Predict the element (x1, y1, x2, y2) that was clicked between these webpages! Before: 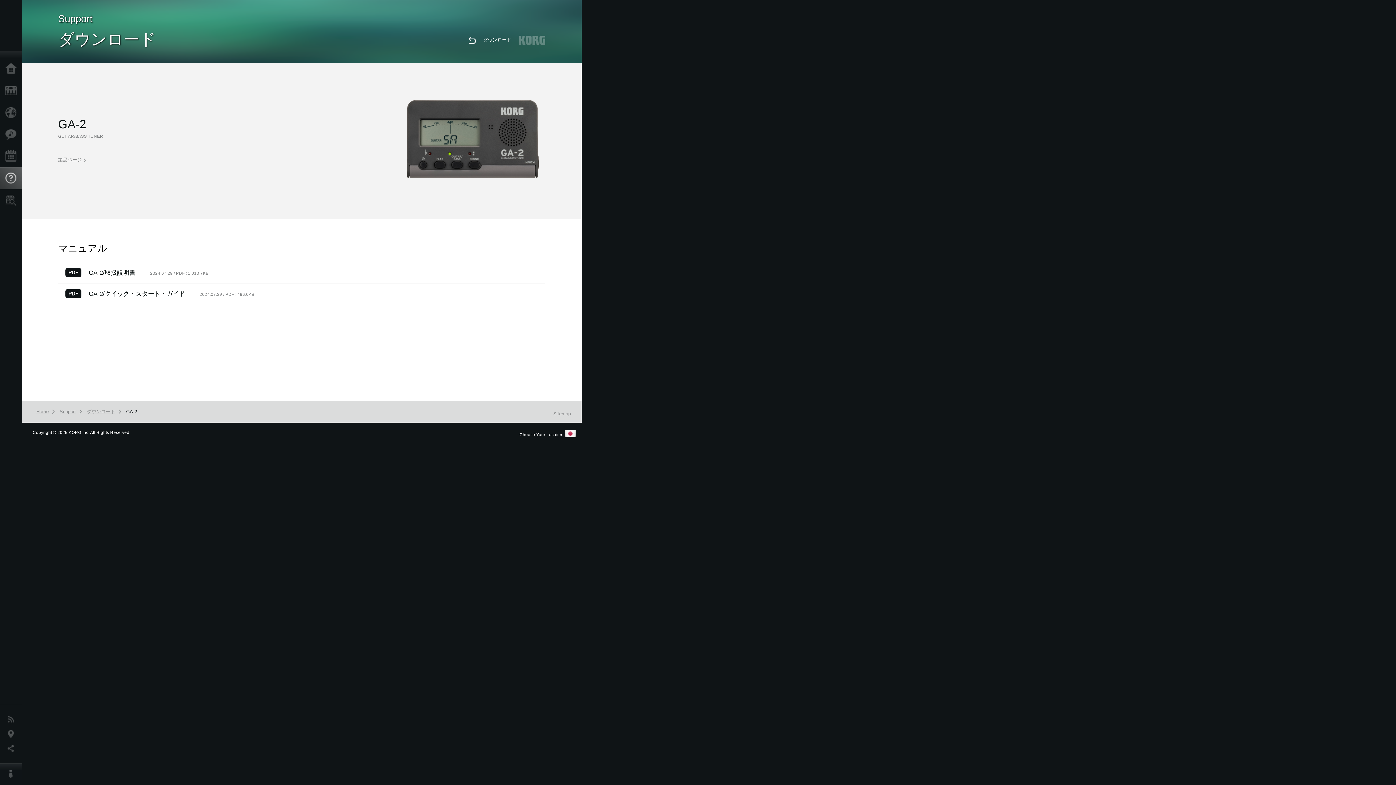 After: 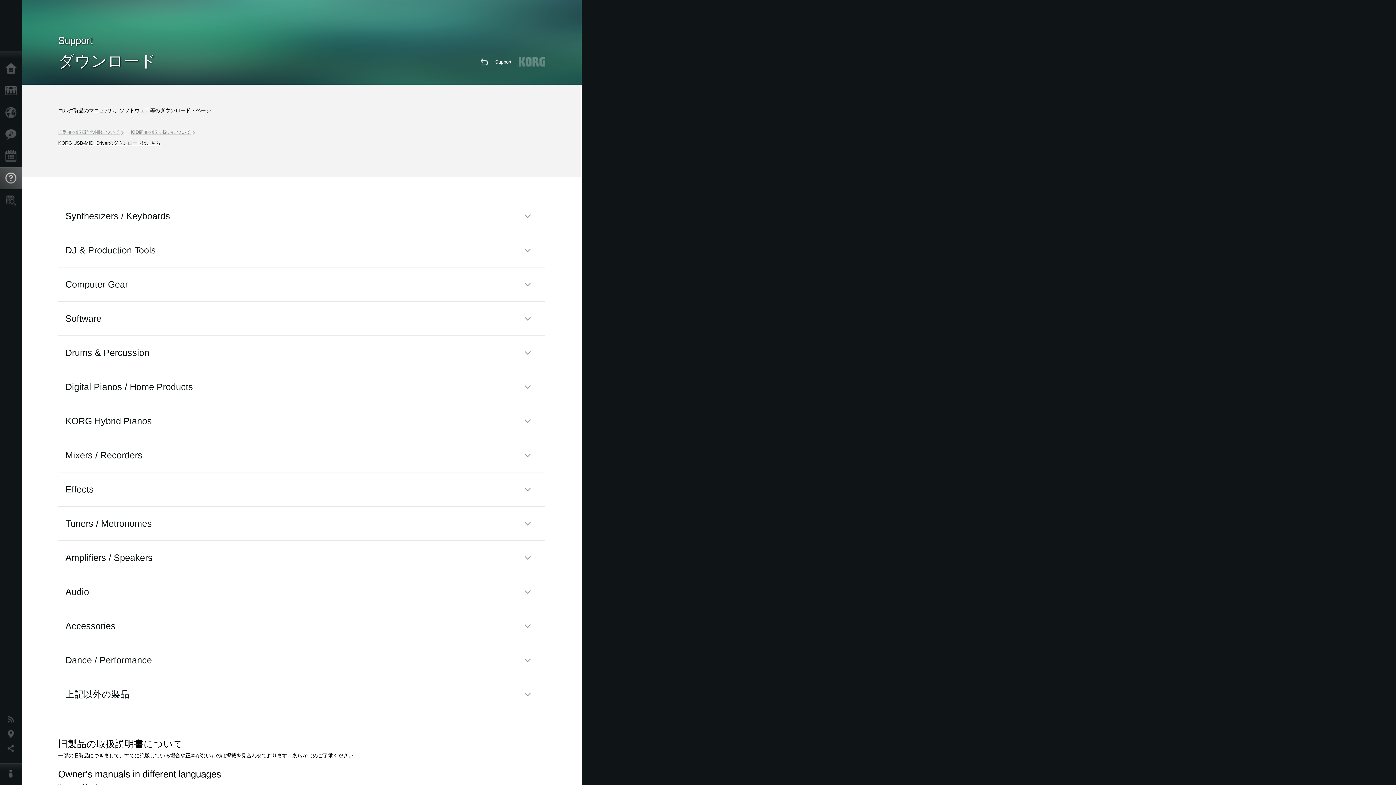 Action: label: ダウンロード bbox: (483, 37, 518, 42)